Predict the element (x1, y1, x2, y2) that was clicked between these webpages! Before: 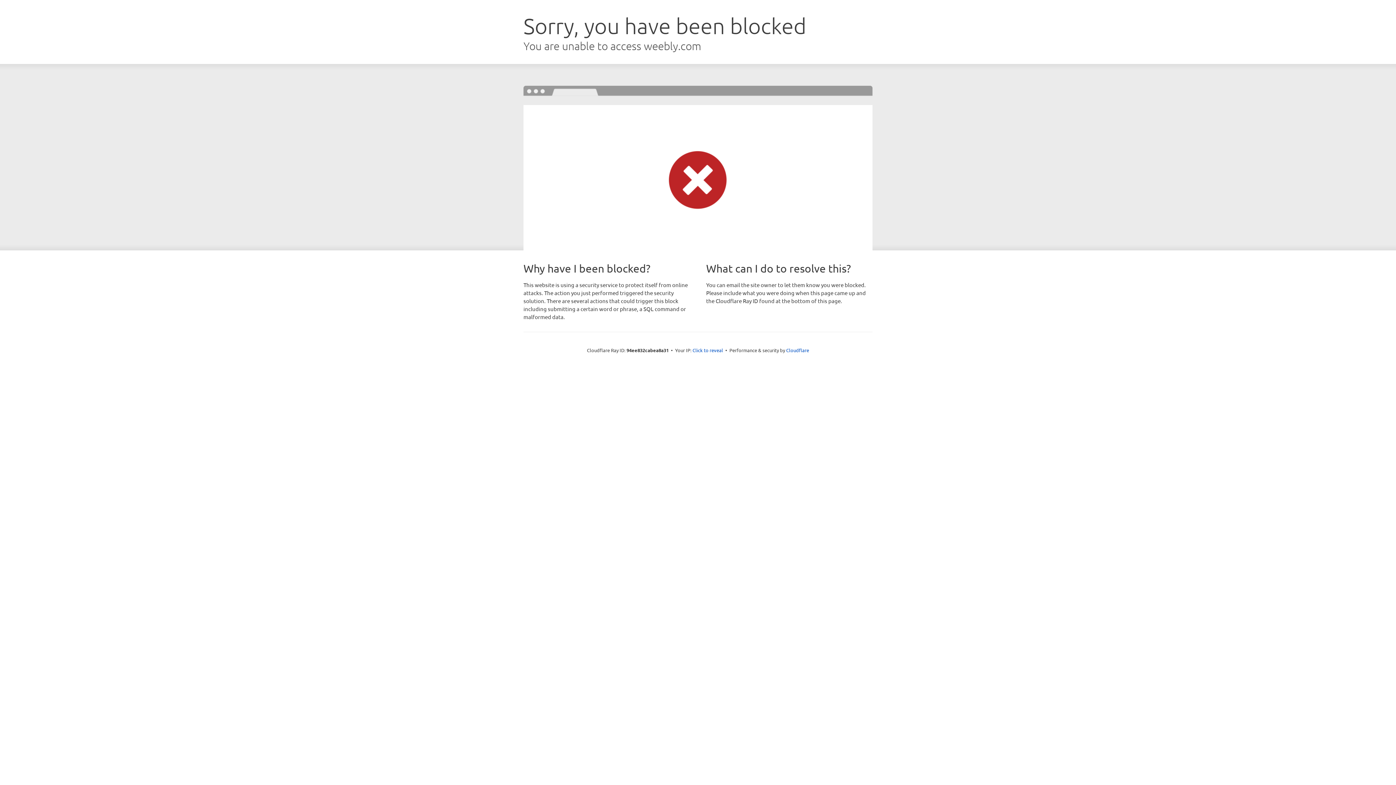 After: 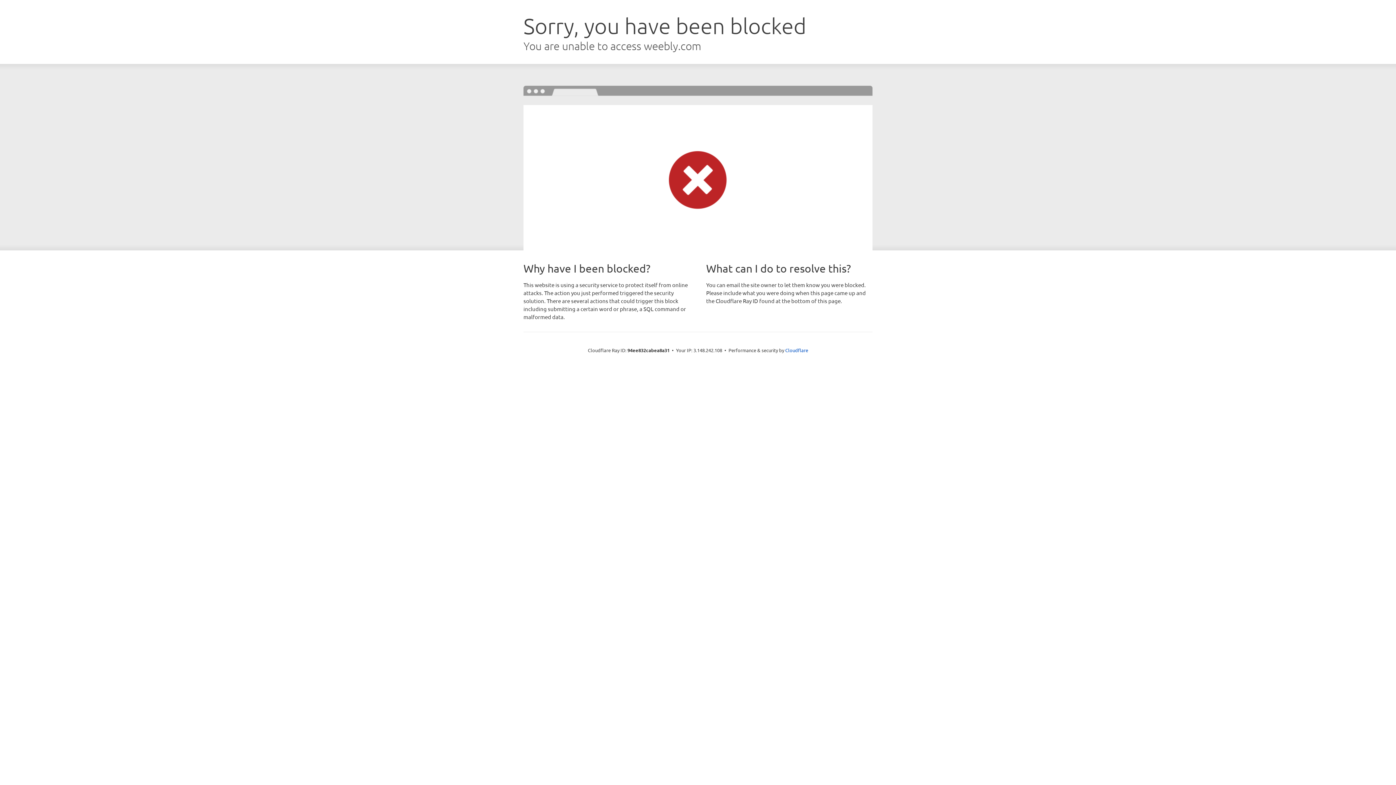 Action: label: Click to reveal bbox: (692, 346, 723, 353)